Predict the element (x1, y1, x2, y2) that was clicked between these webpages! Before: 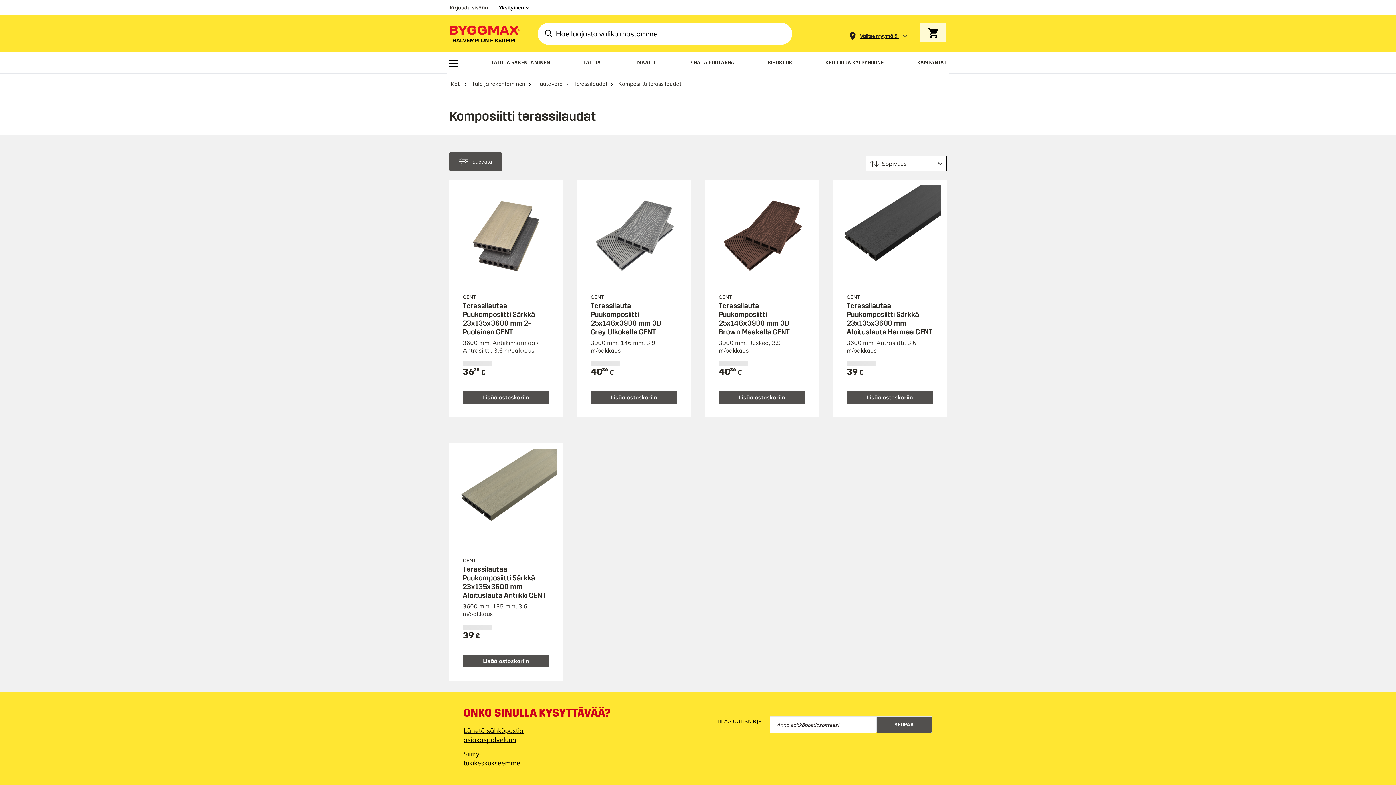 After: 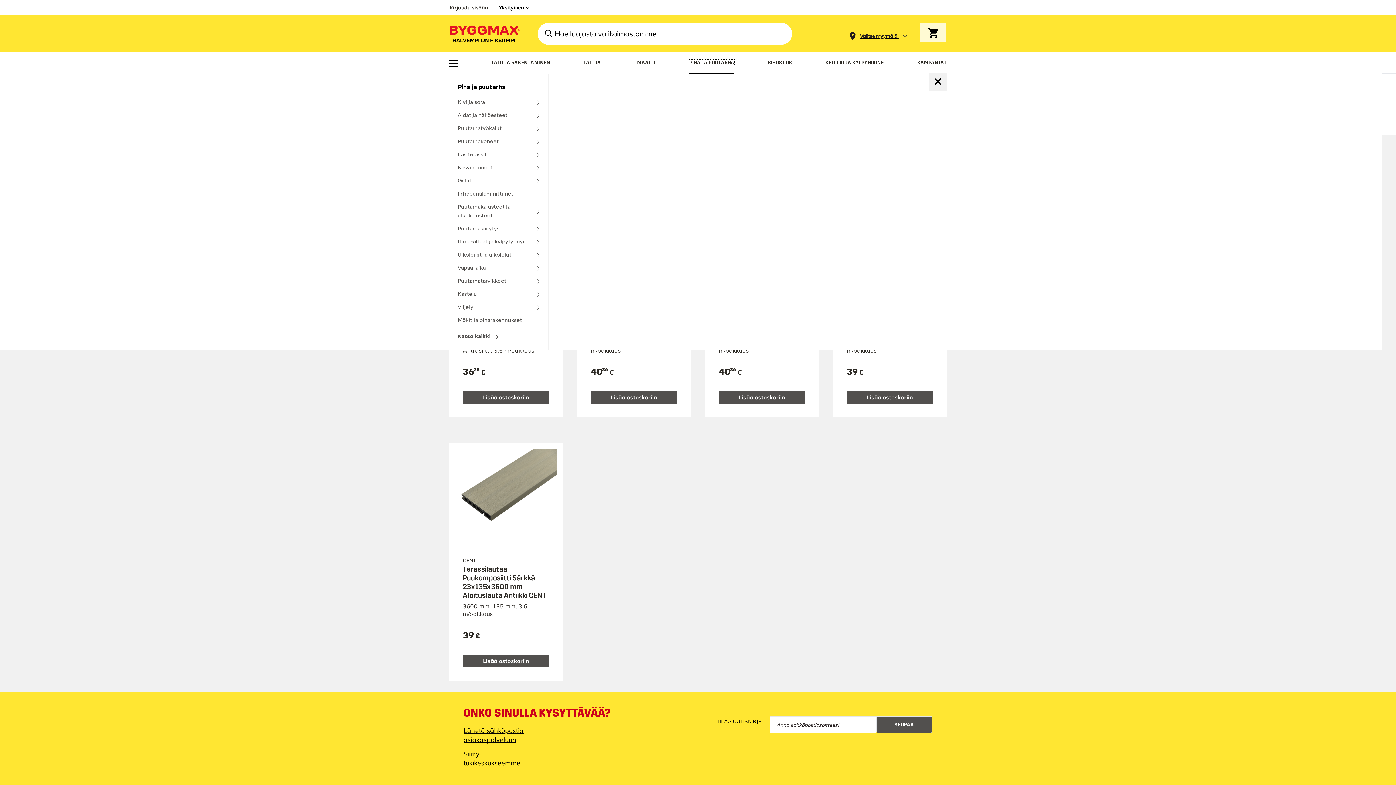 Action: bbox: (689, 59, 734, 65) label: PIHA JA PUUTARHA